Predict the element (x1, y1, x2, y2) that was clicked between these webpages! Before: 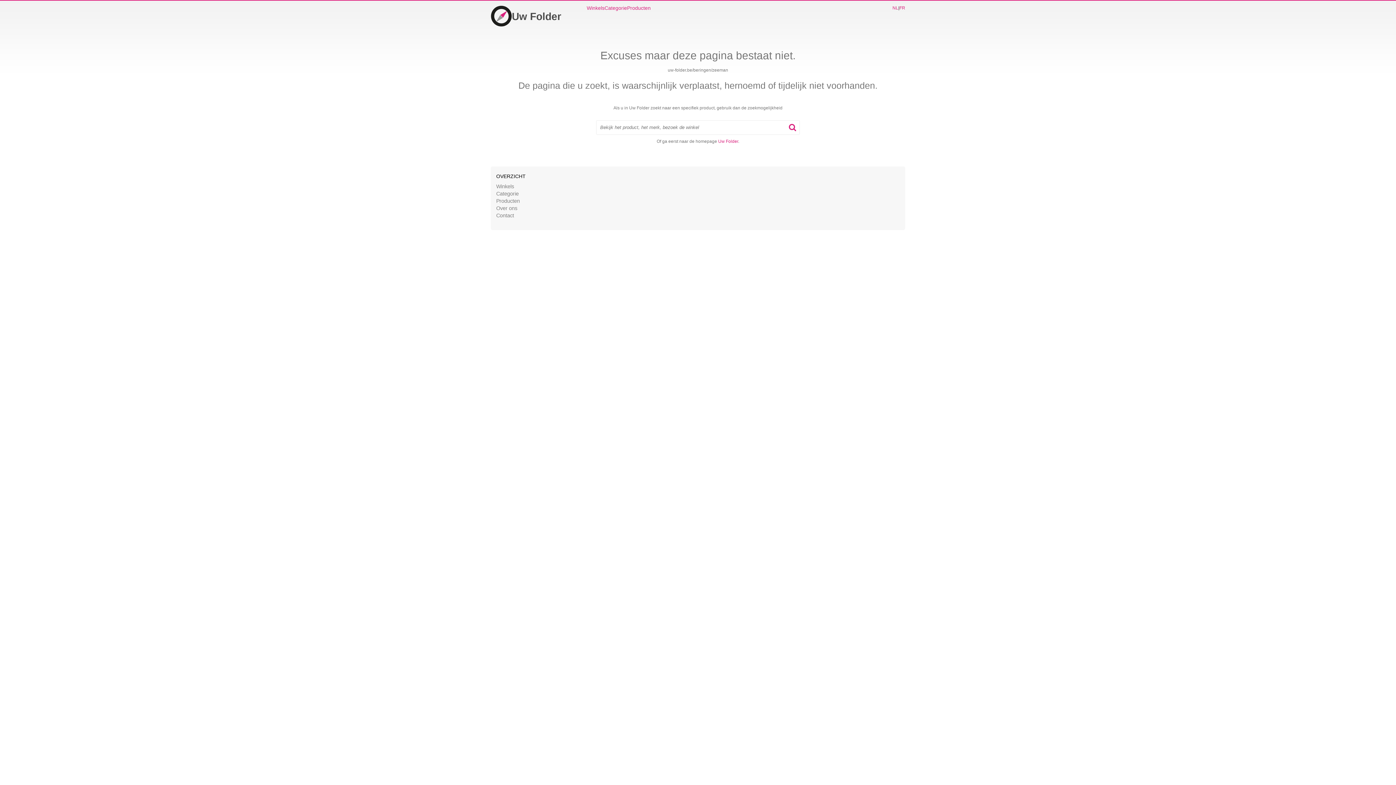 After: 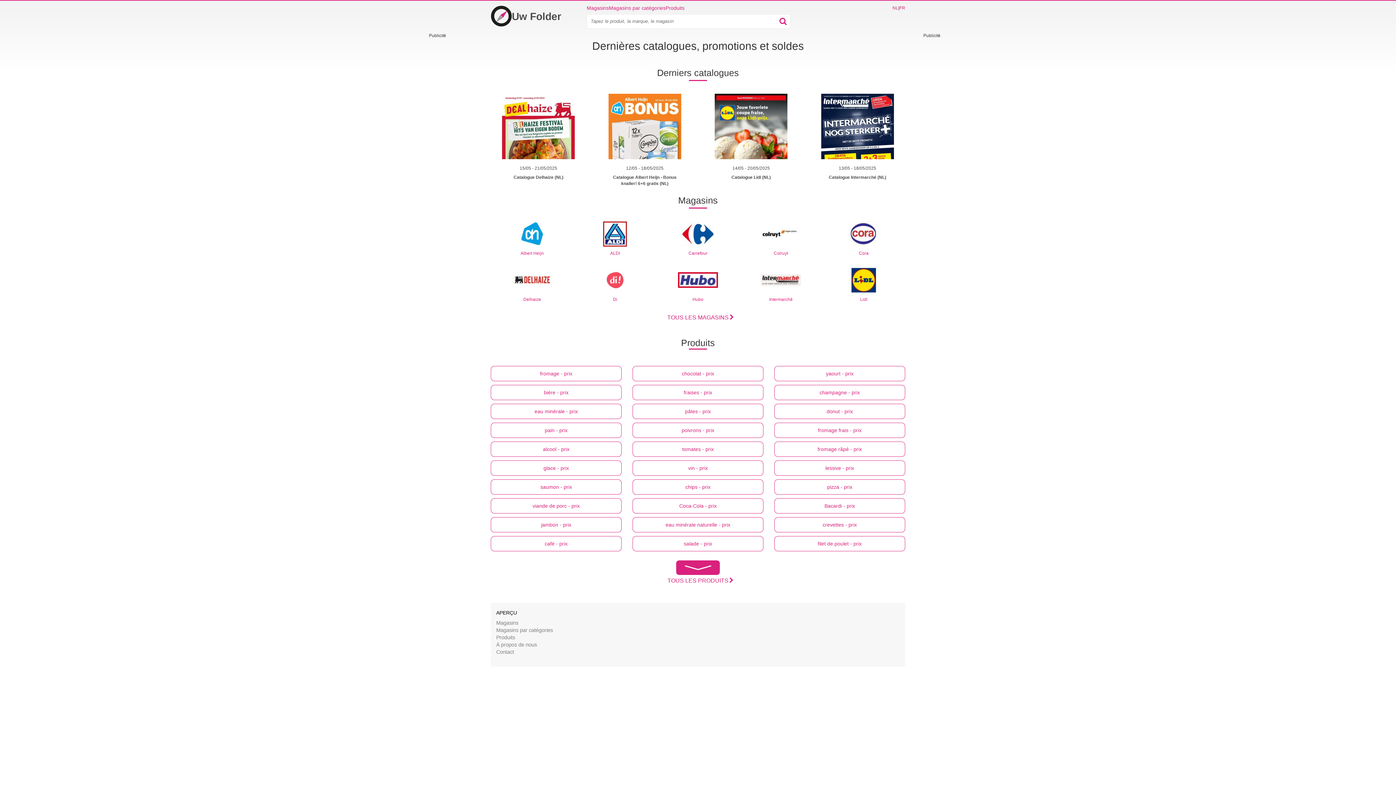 Action: label: FR bbox: (899, 4, 905, 11)